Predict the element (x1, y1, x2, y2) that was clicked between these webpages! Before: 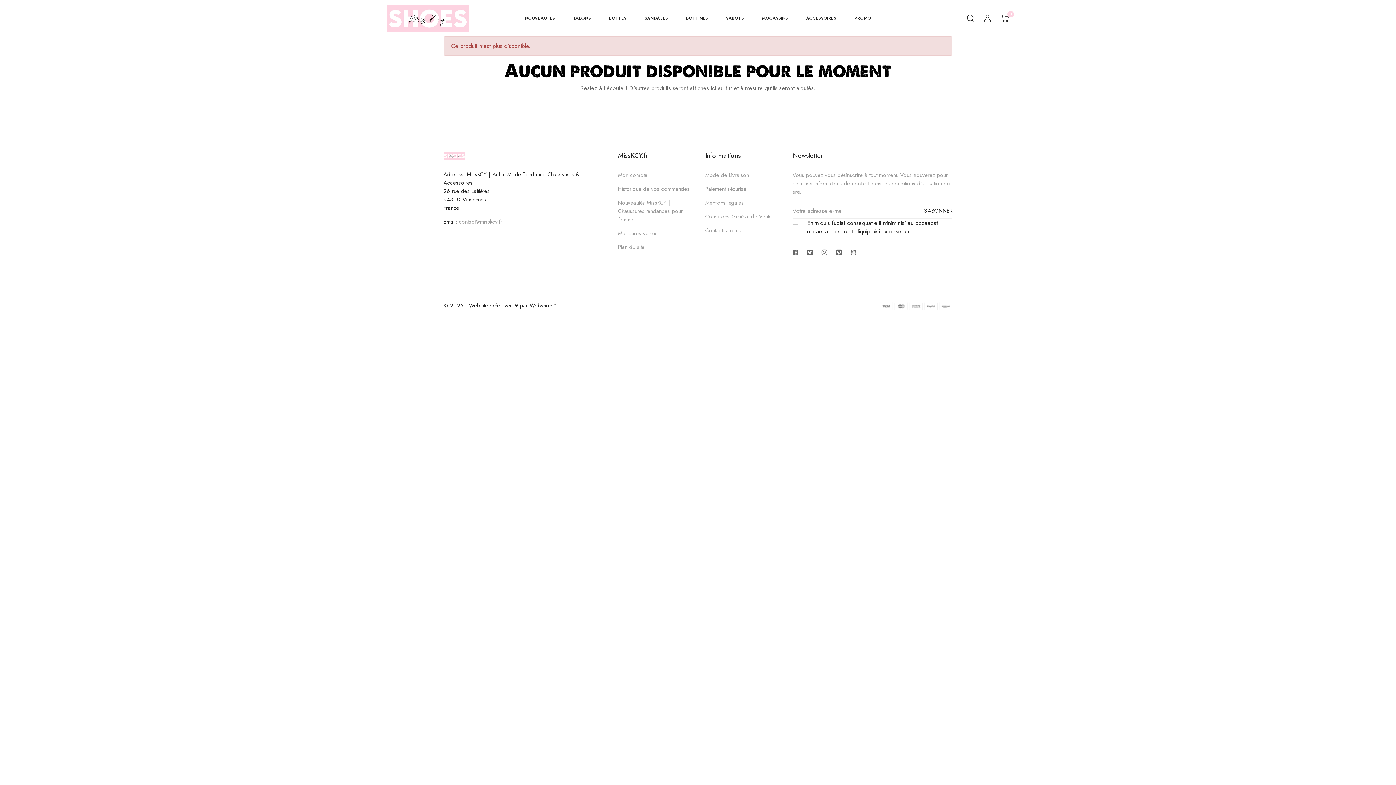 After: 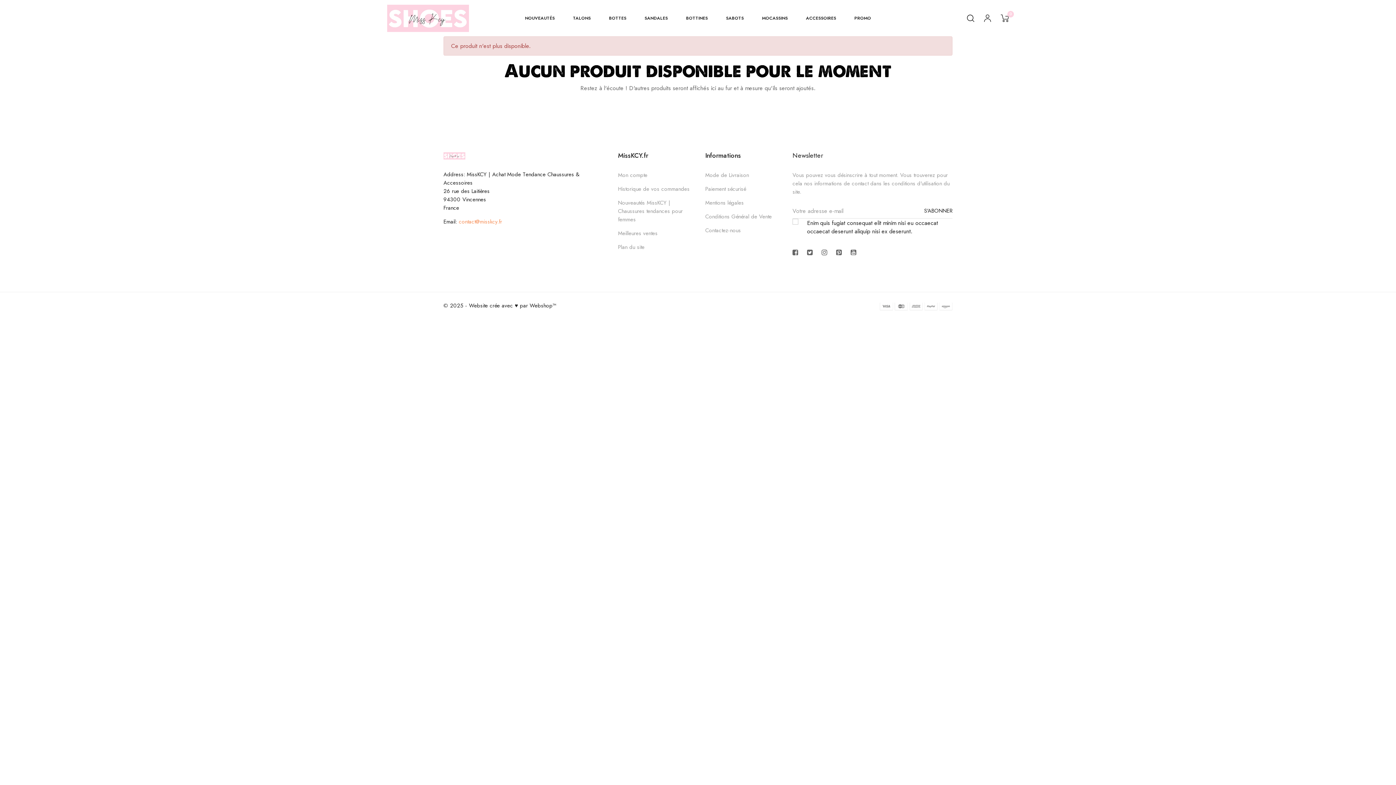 Action: label: contact@misskcy.fr bbox: (458, 217, 502, 225)